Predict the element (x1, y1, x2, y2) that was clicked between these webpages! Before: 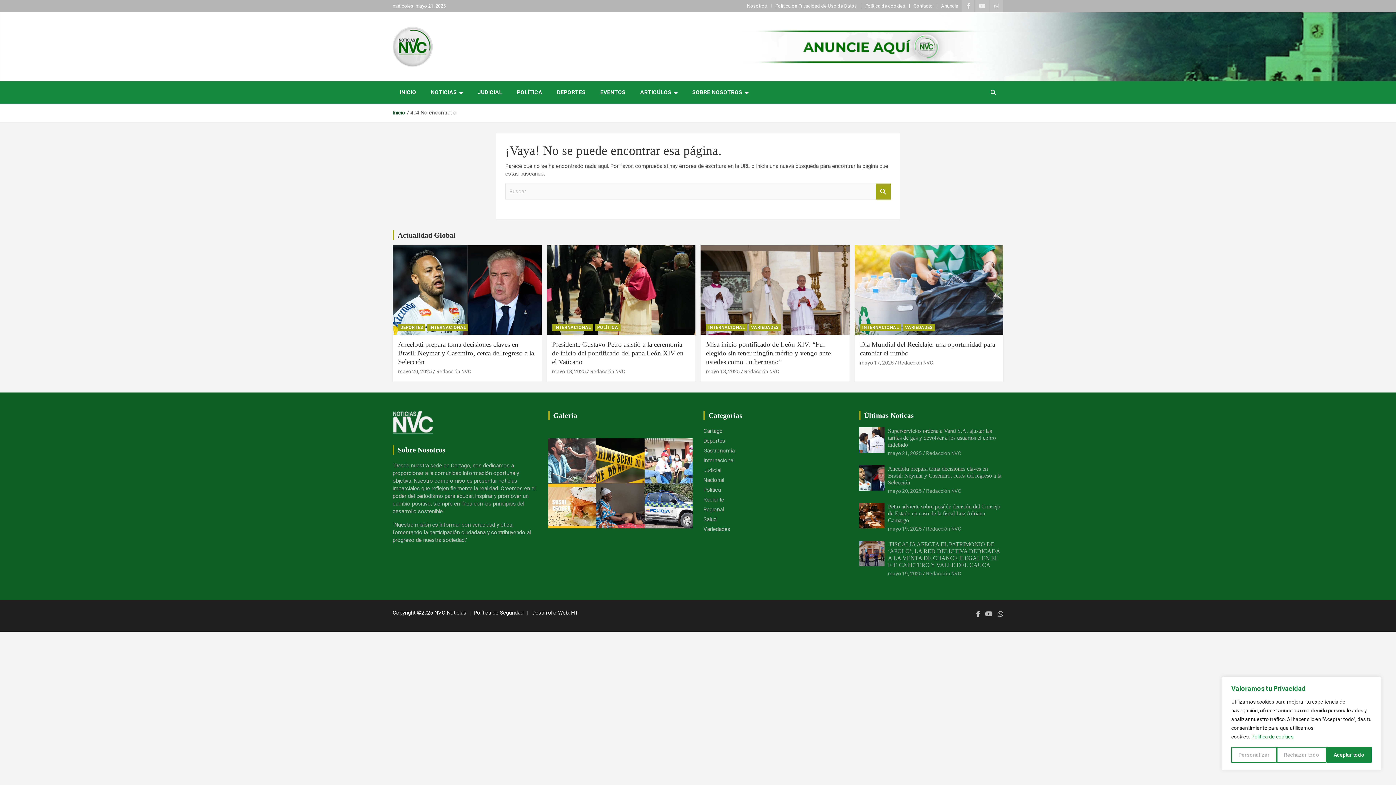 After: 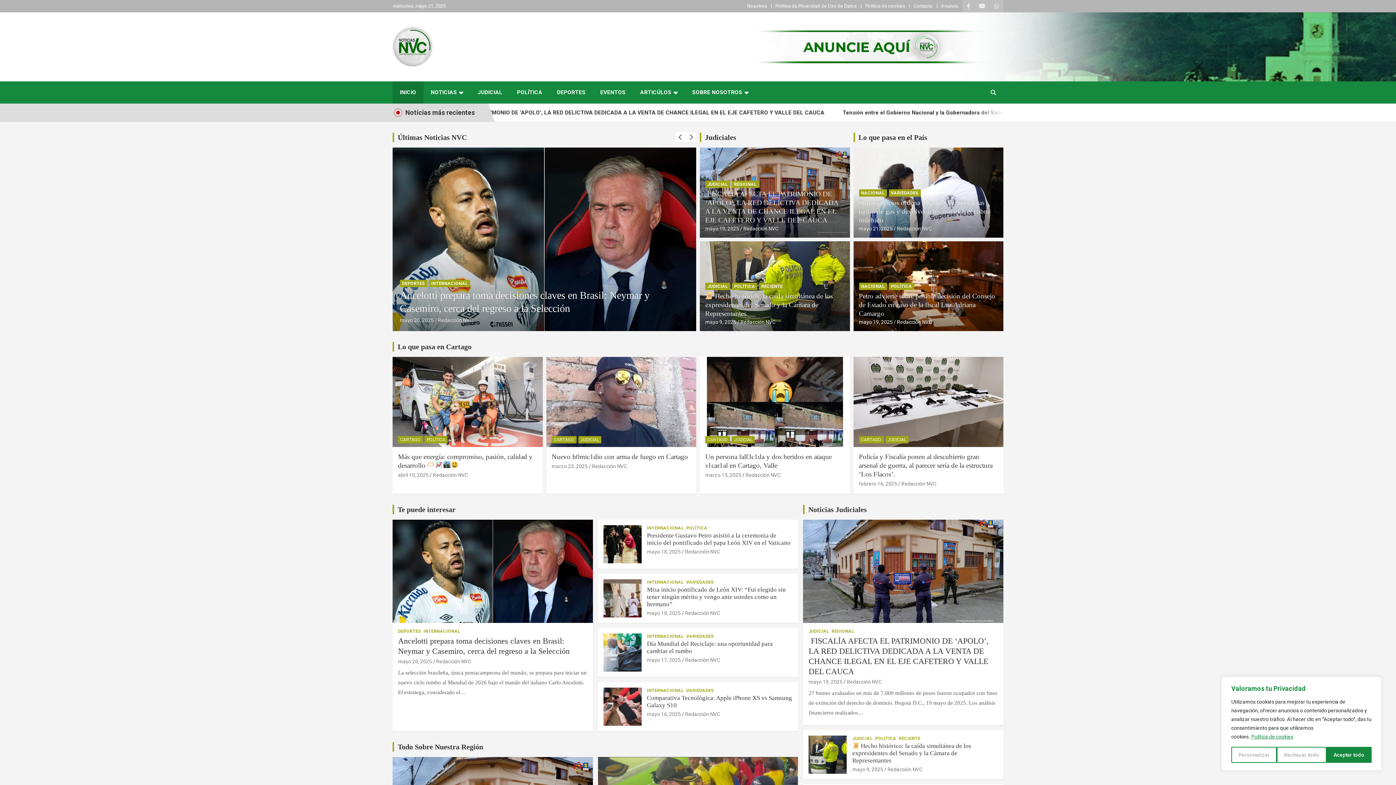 Action: bbox: (392, 109, 405, 116) label: Inicio